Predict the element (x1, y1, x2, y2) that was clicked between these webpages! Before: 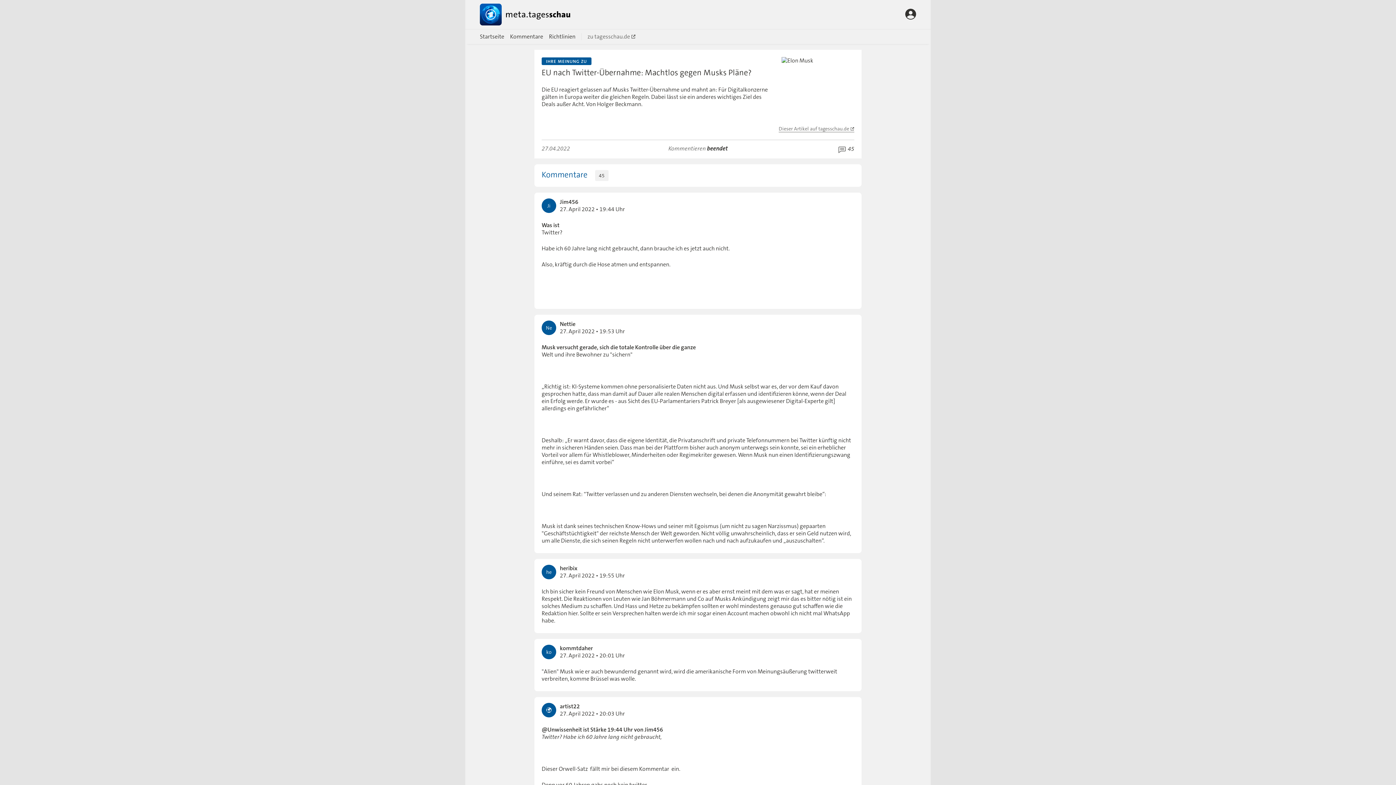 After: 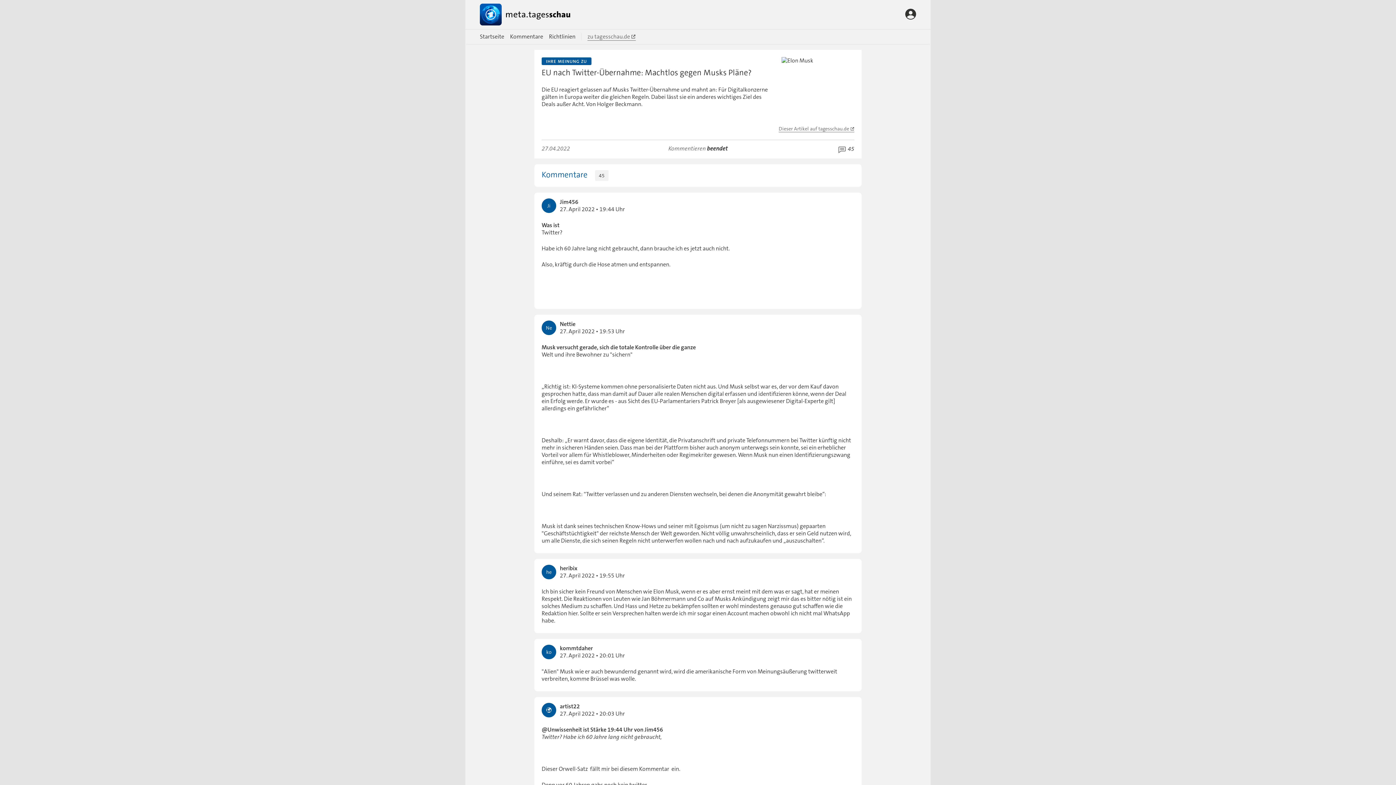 Action: bbox: (587, 32, 636, 40) label: zu tagesschau.de 